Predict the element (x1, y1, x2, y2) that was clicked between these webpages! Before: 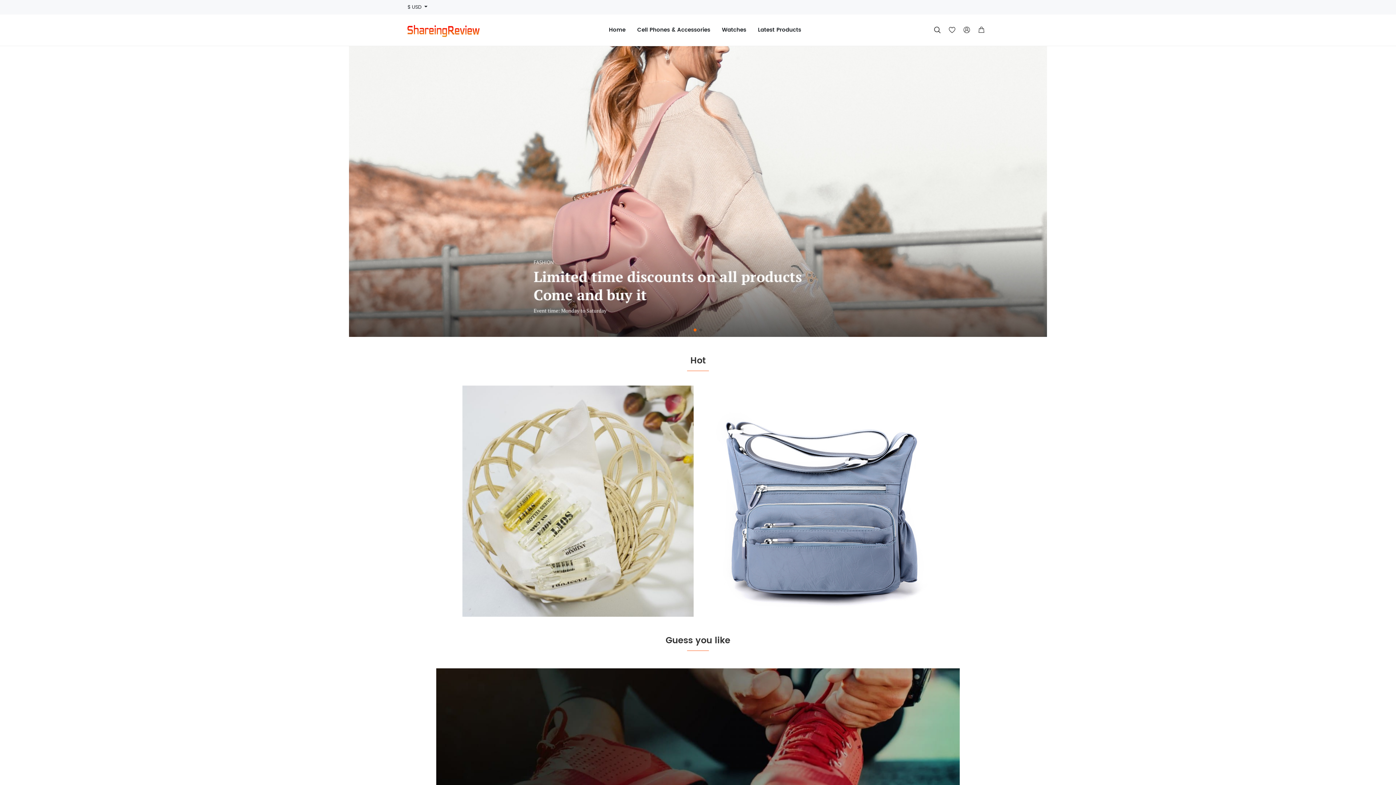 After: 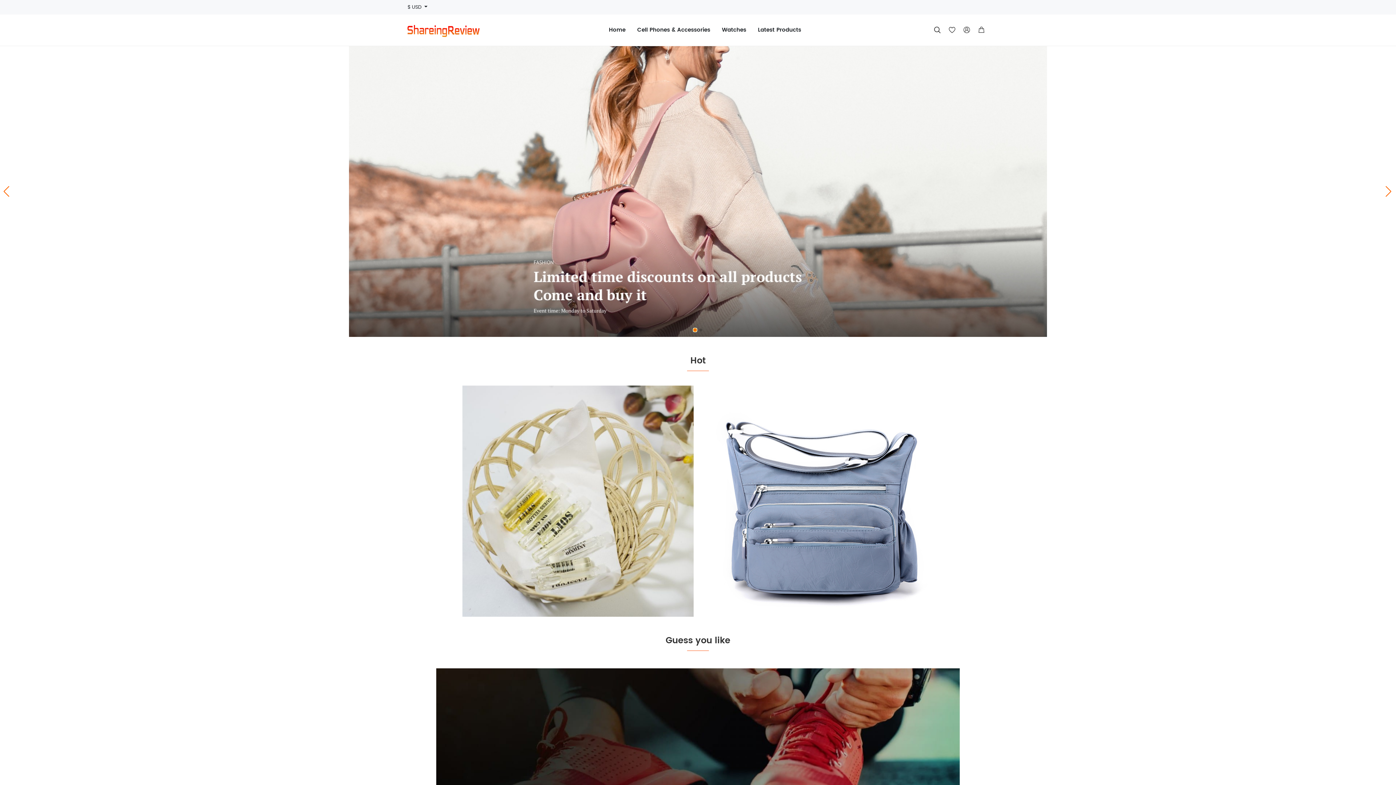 Action: label: Go to slide 1 bbox: (693, 328, 696, 331)